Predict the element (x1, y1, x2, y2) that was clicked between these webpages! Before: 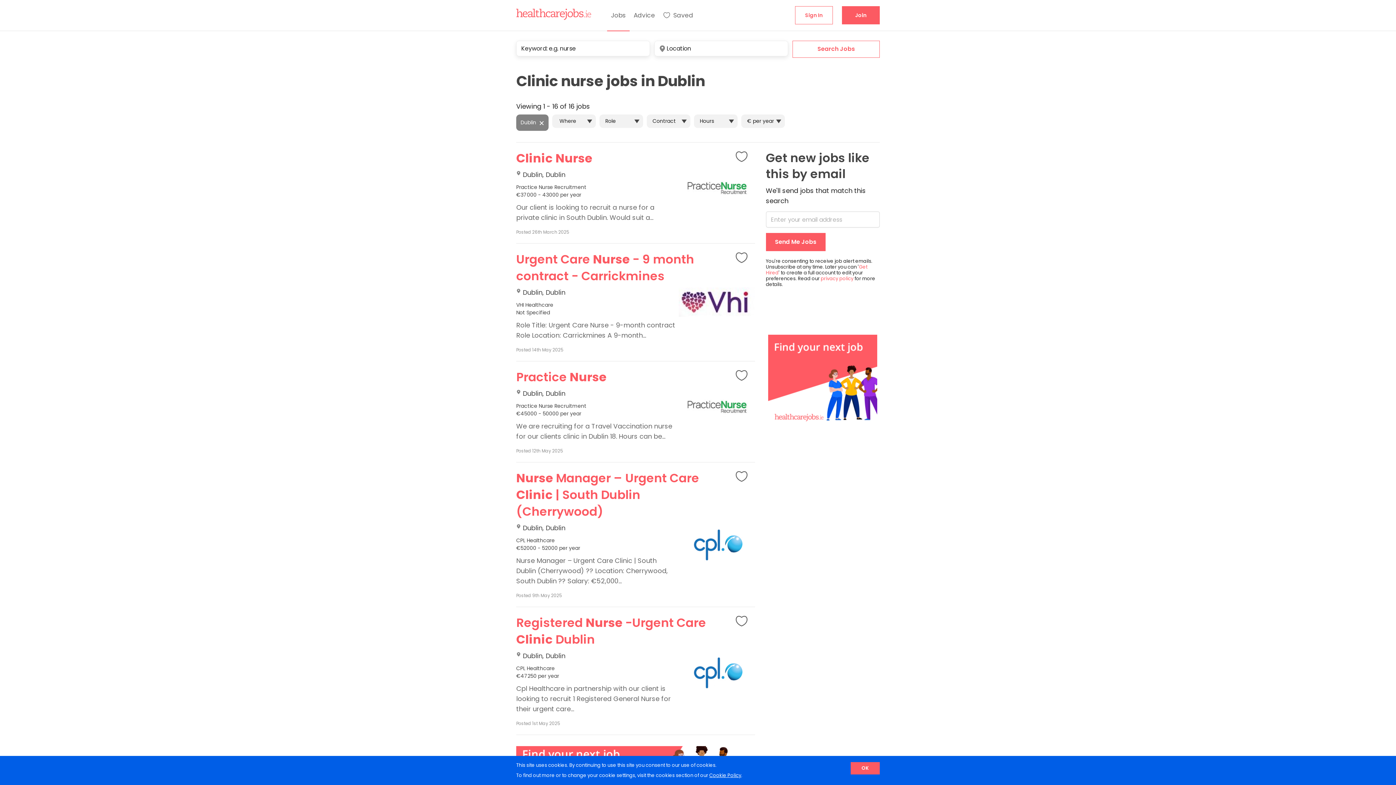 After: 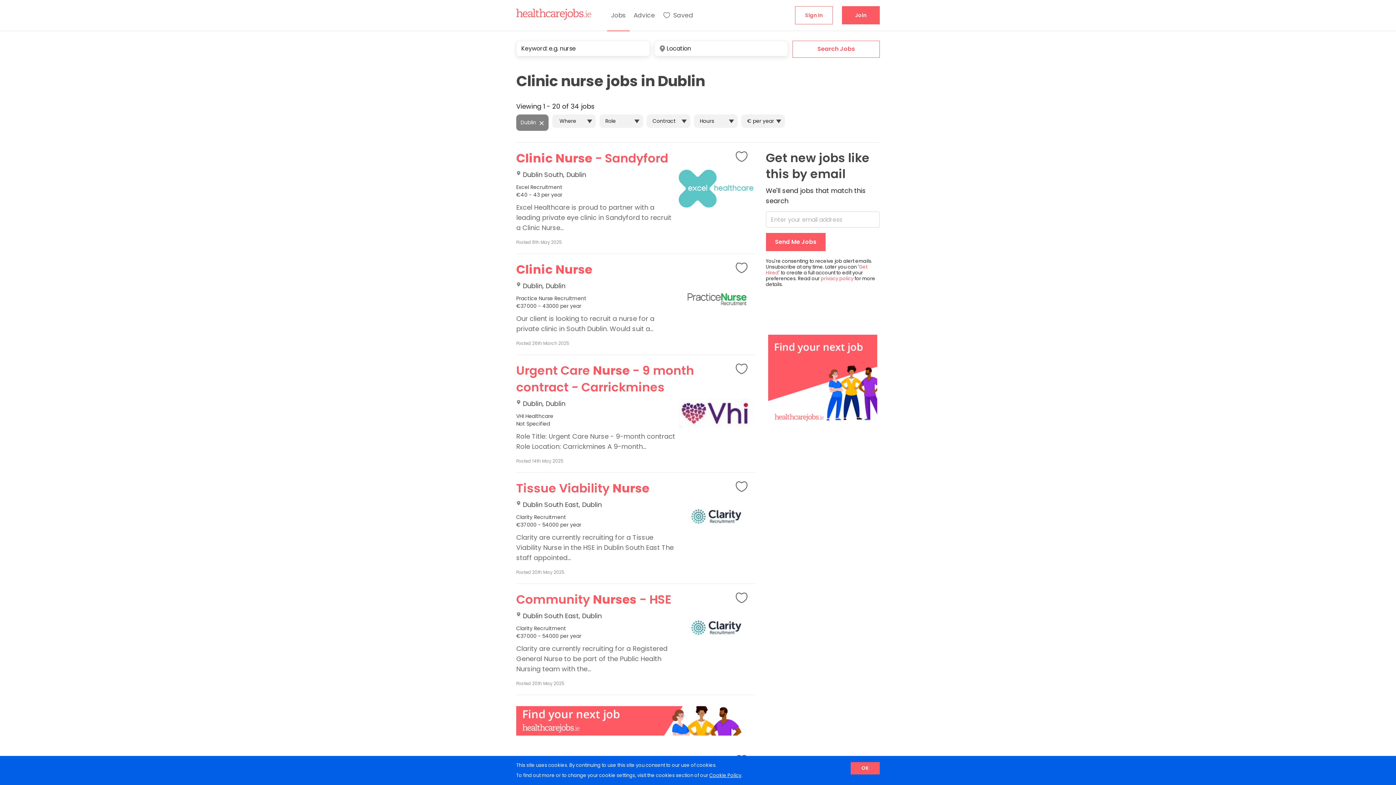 Action: bbox: (516, 114, 548, 130) label: Dublin